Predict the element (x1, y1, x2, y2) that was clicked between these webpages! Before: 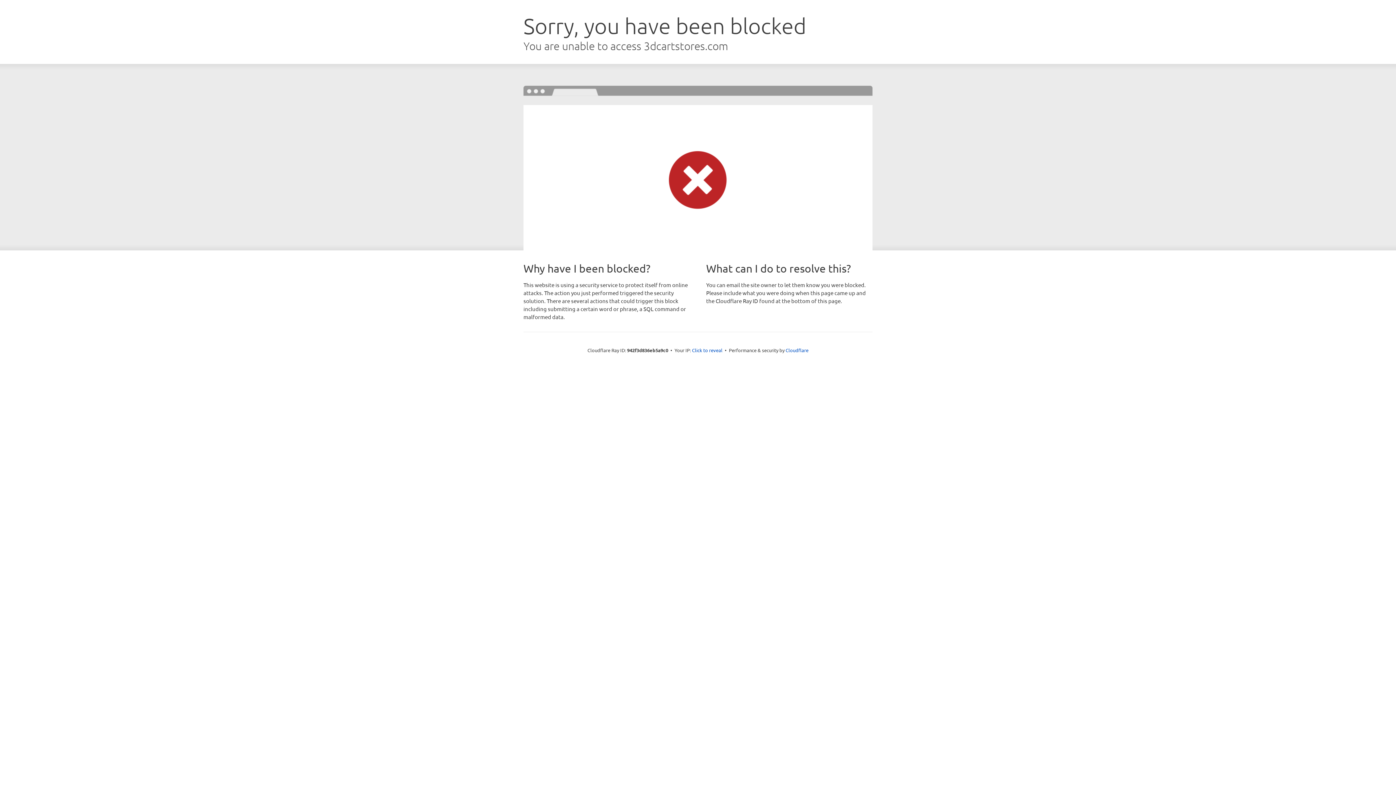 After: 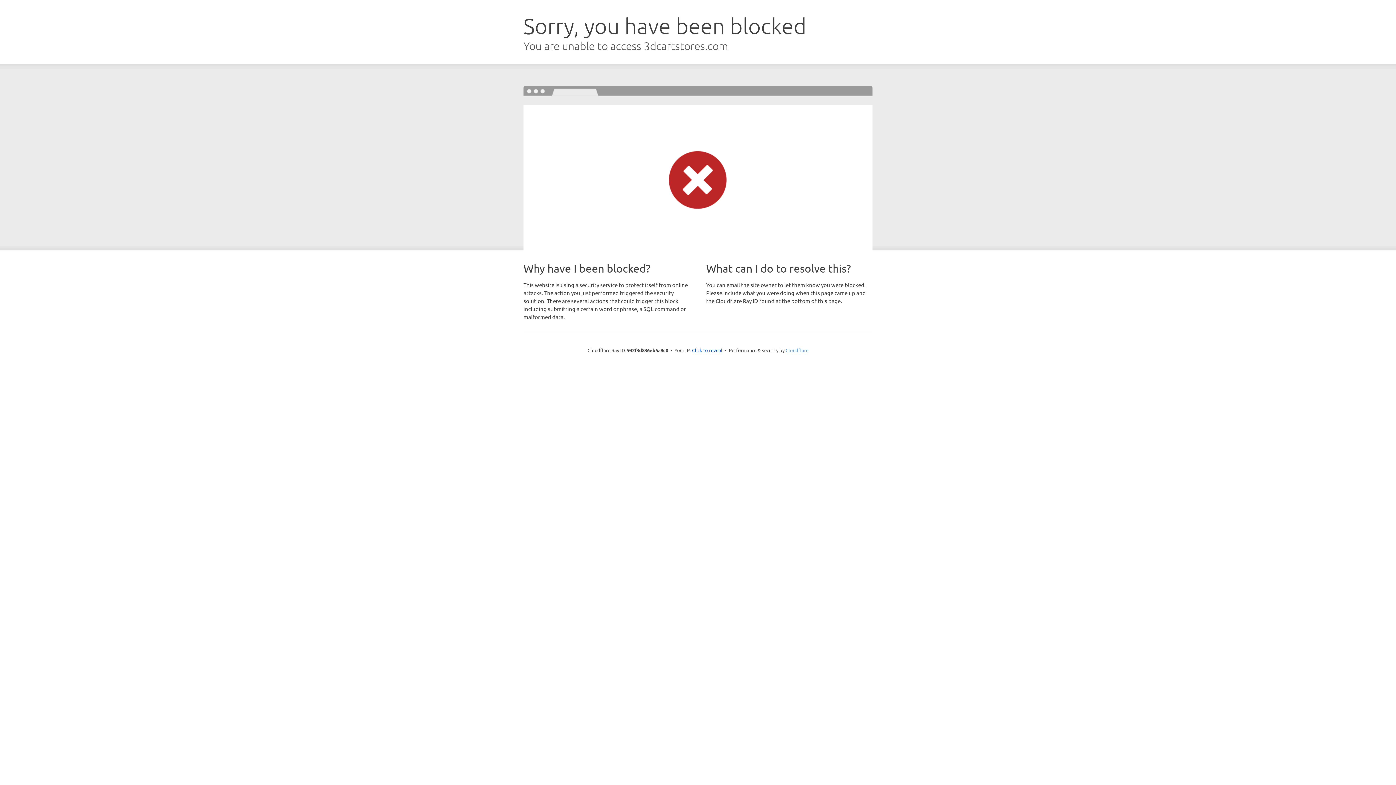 Action: bbox: (785, 347, 808, 353) label: Cloudflare